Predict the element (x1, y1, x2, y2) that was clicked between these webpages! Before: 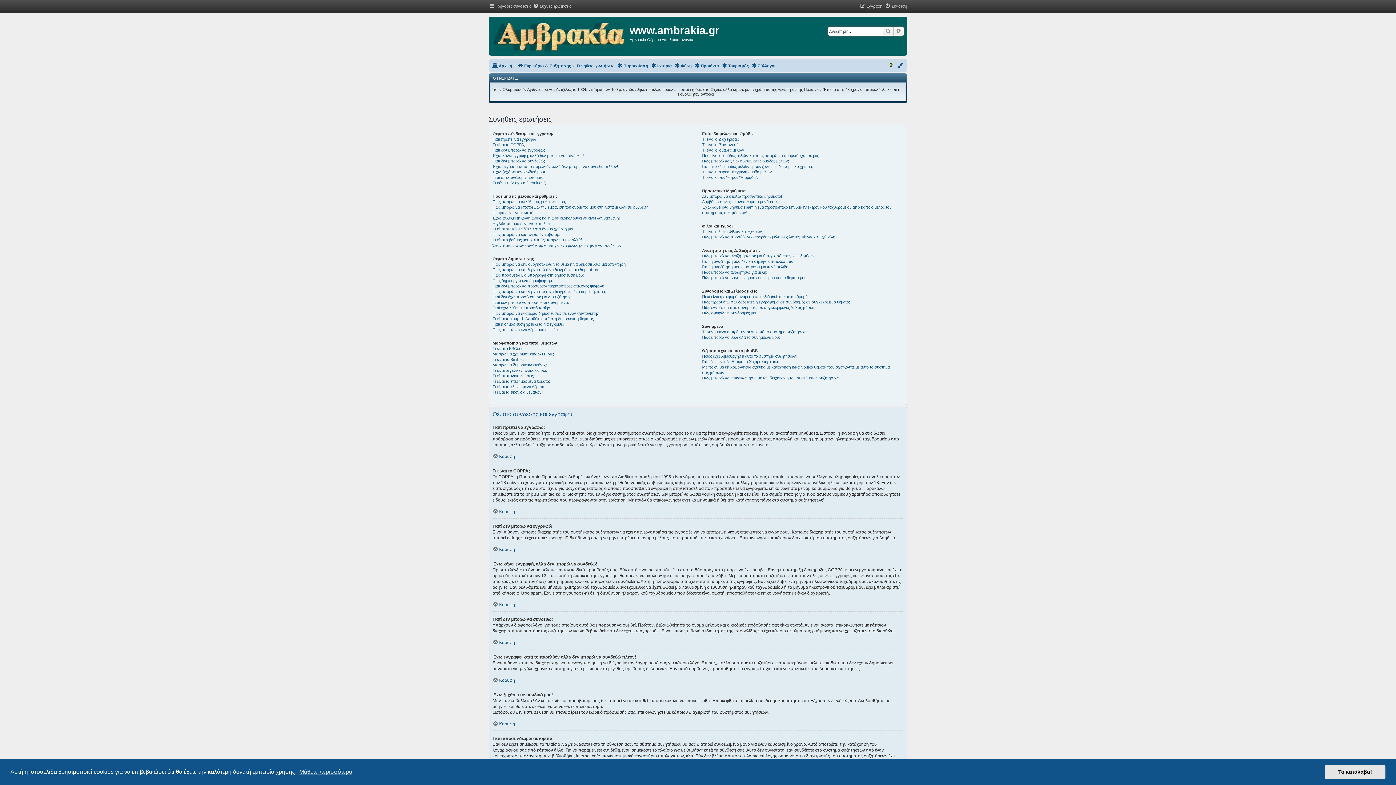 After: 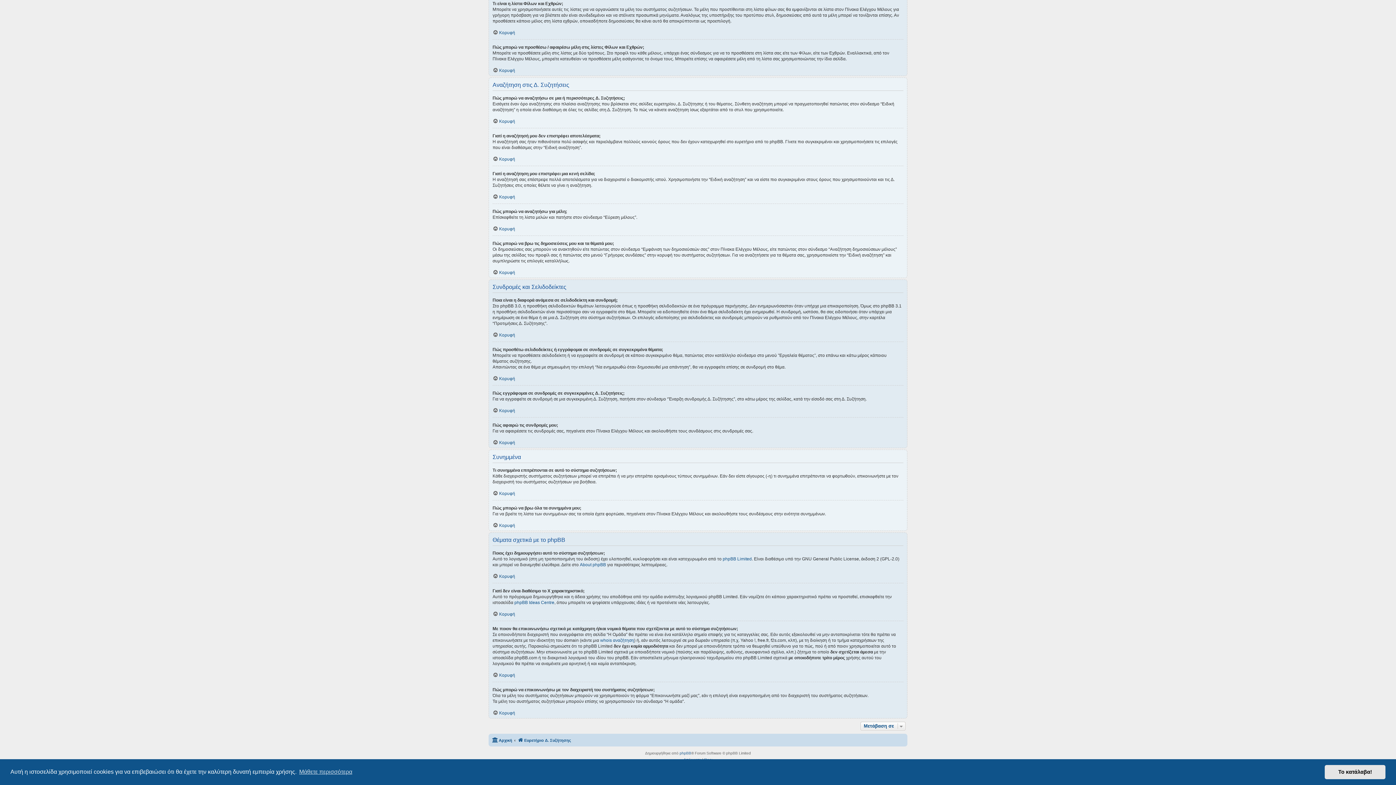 Action: bbox: (702, 258, 794, 264) label: Γιατί η αναζήτησή μου δεν επιστρέφει αποτελέσματα;